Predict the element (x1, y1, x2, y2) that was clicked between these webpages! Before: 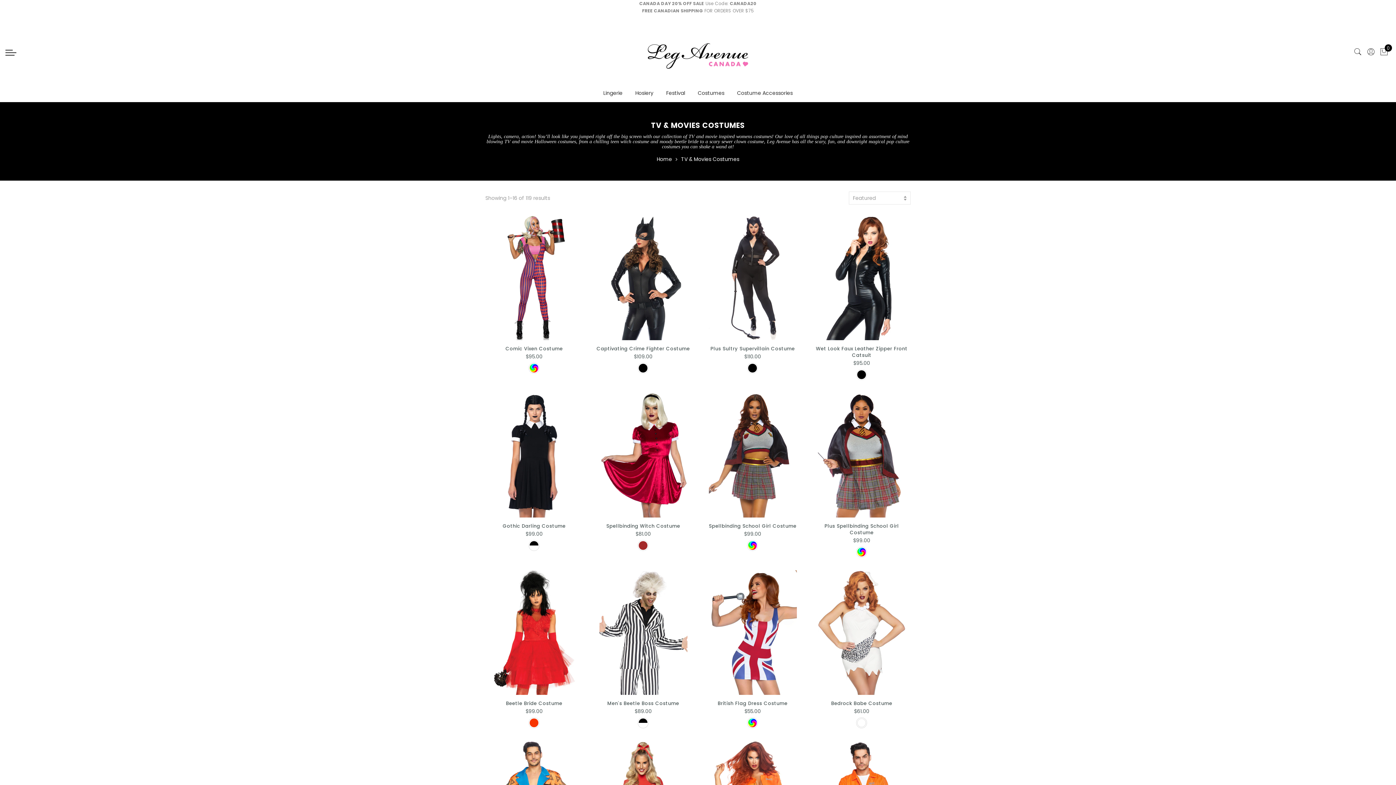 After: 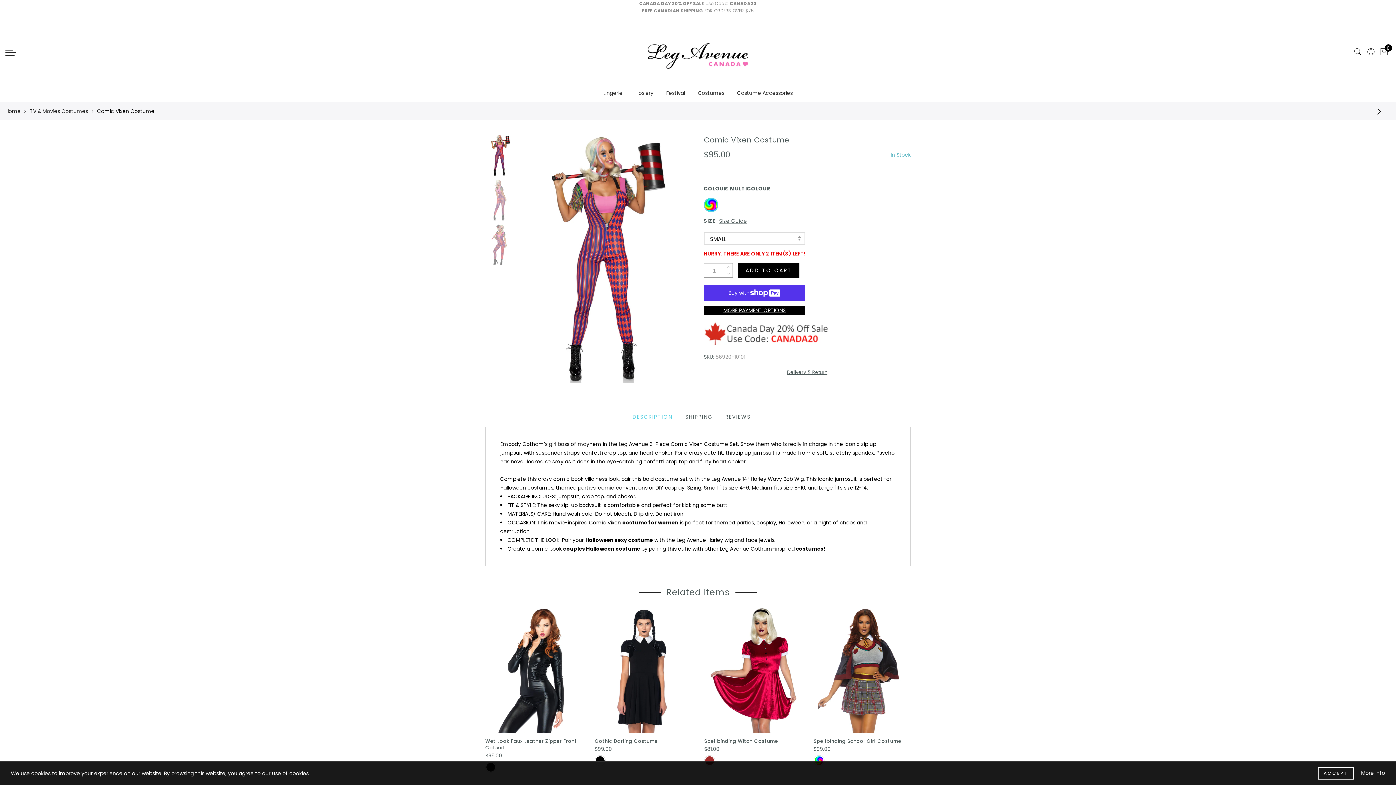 Action: bbox: (485, 215, 583, 340)